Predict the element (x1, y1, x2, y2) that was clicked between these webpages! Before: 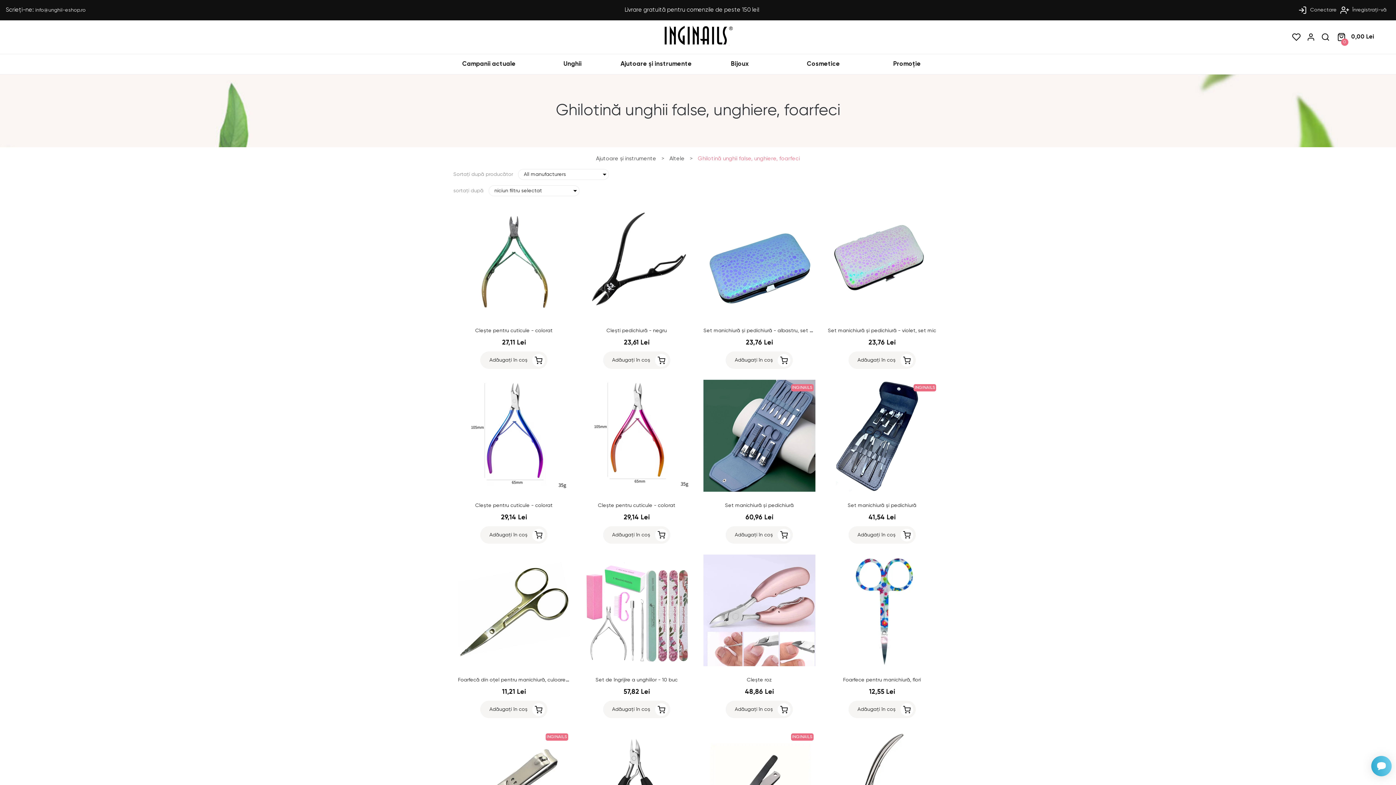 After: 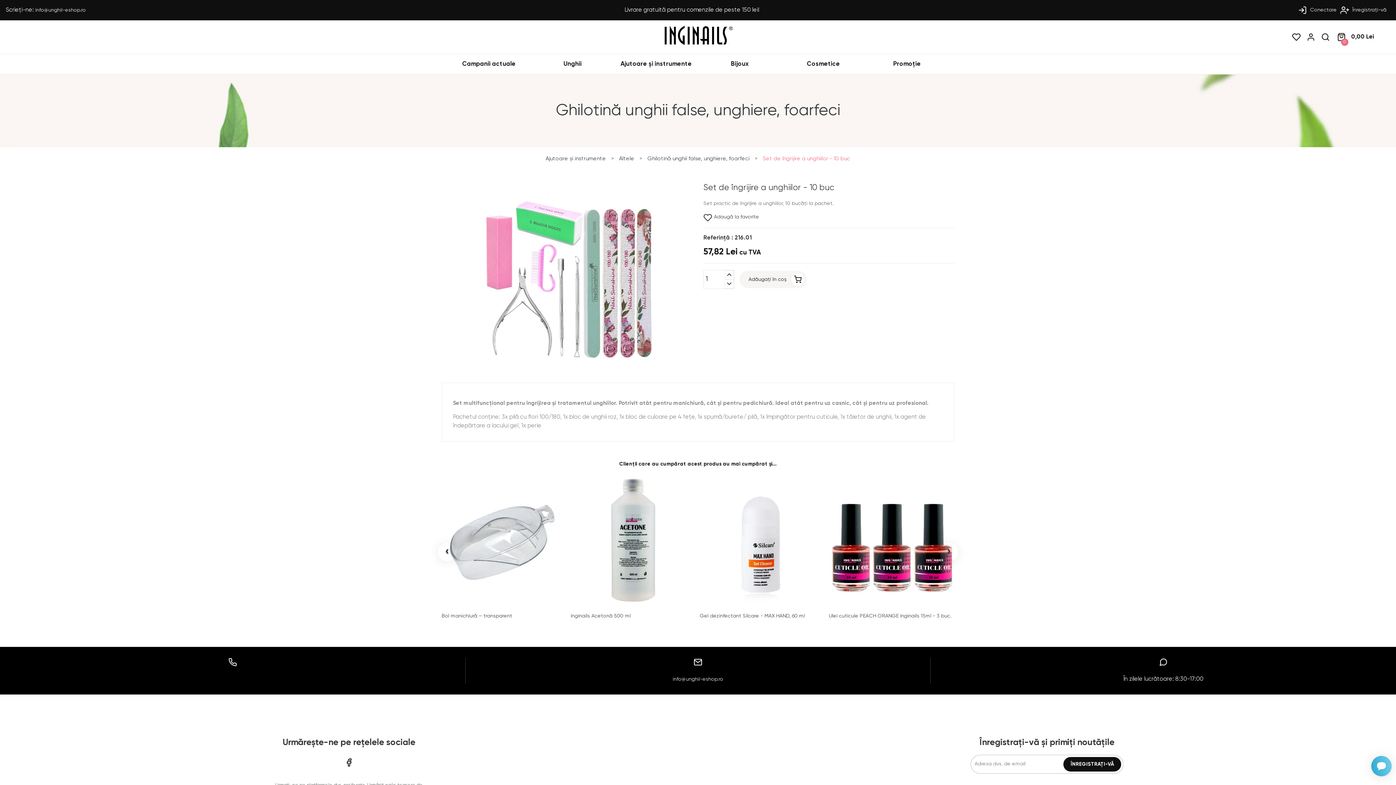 Action: bbox: (580, 662, 692, 667)